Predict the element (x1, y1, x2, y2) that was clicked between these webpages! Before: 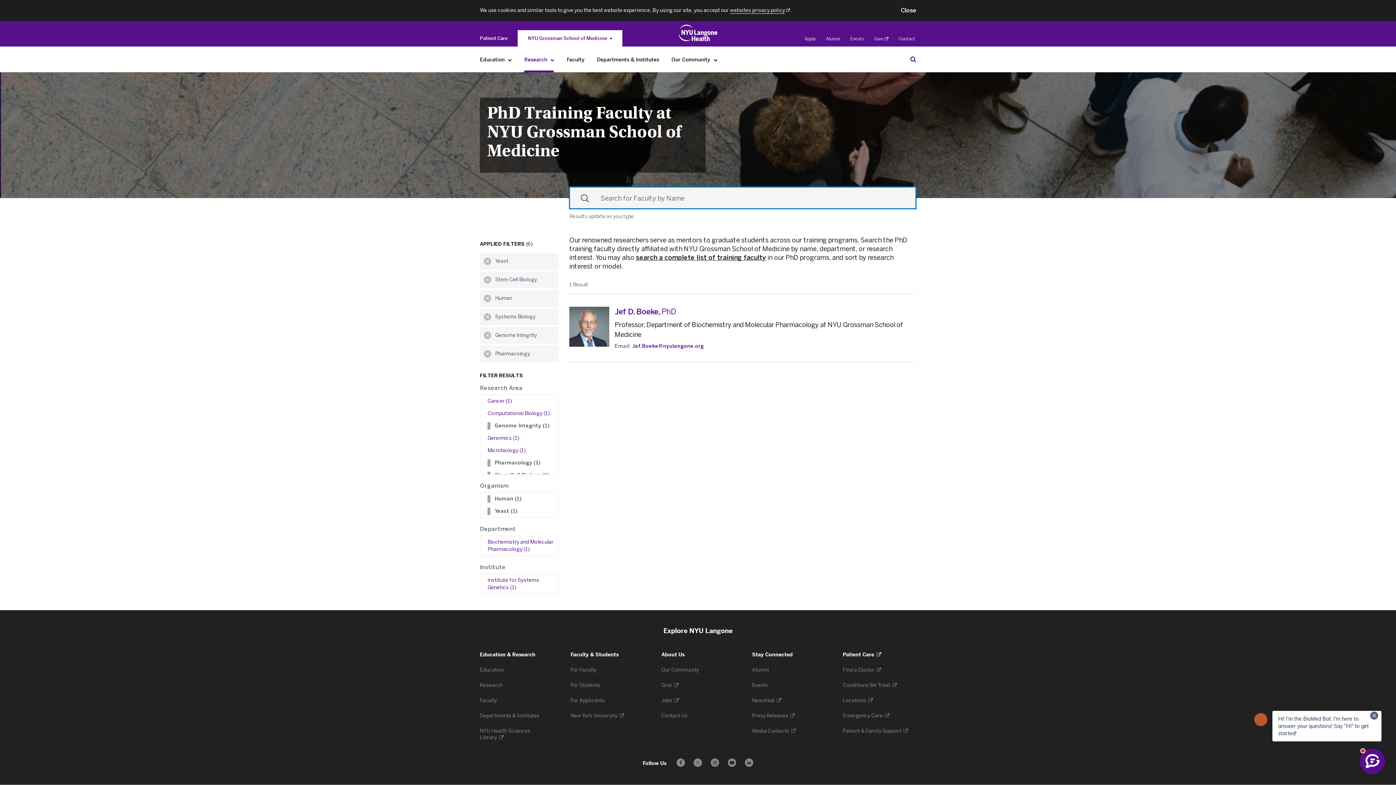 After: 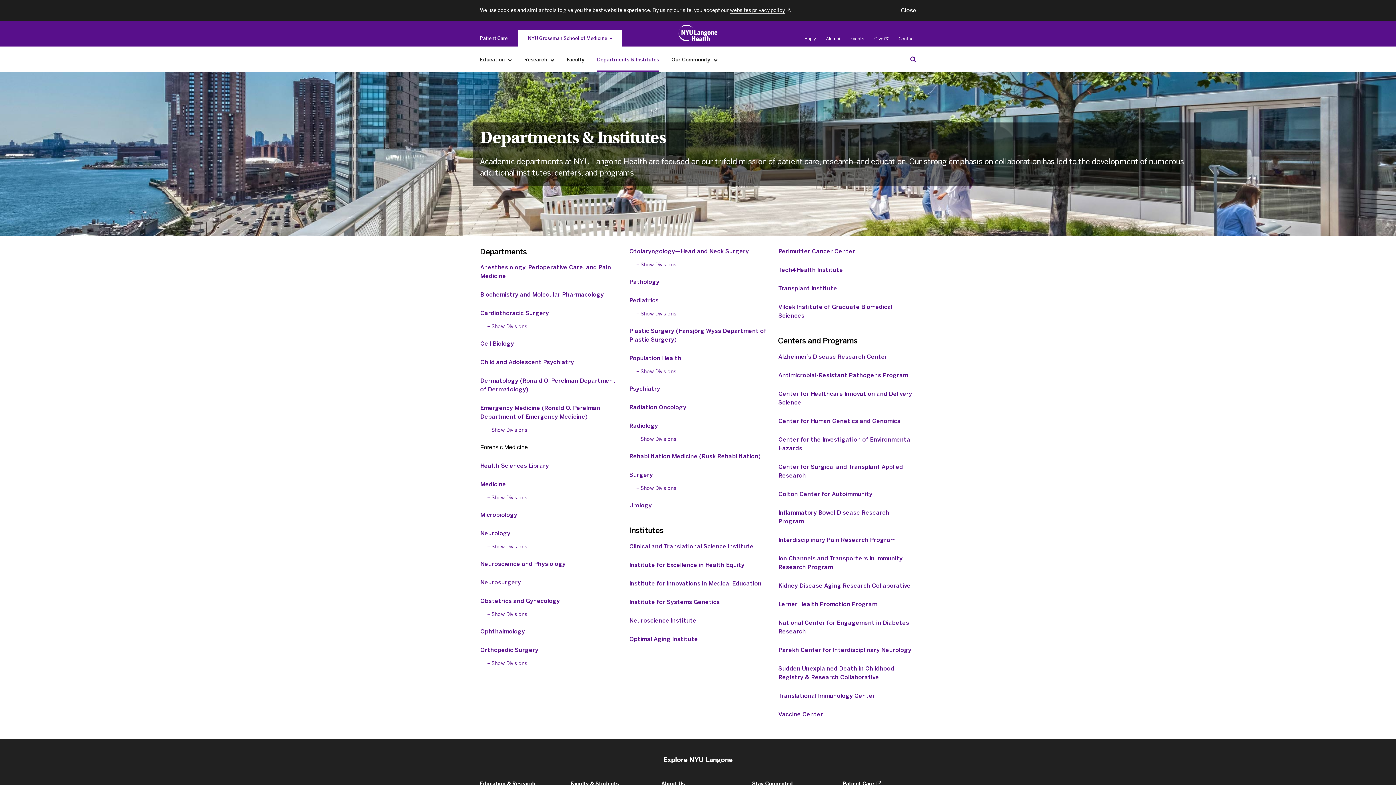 Action: label: Departments & Institutes  bbox: (480, 713, 540, 719)